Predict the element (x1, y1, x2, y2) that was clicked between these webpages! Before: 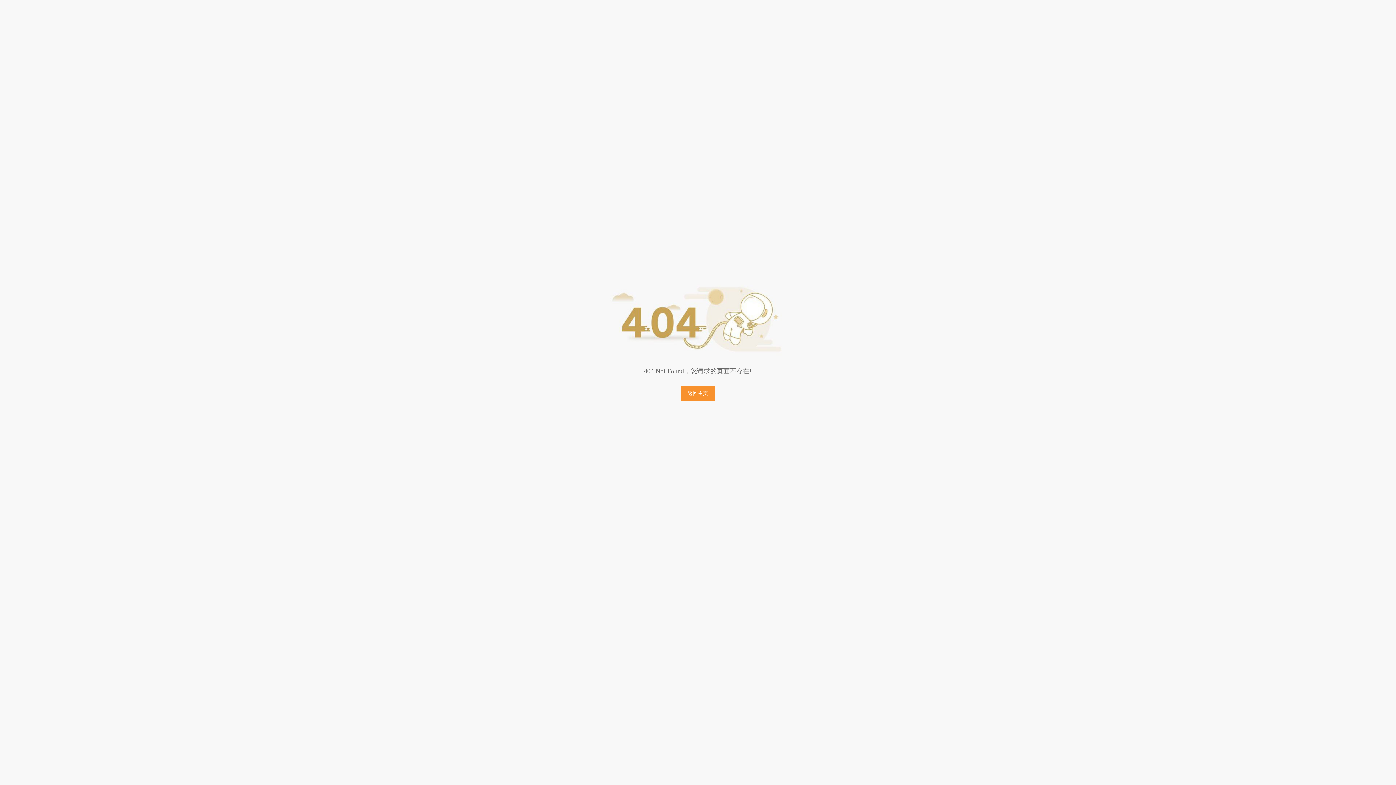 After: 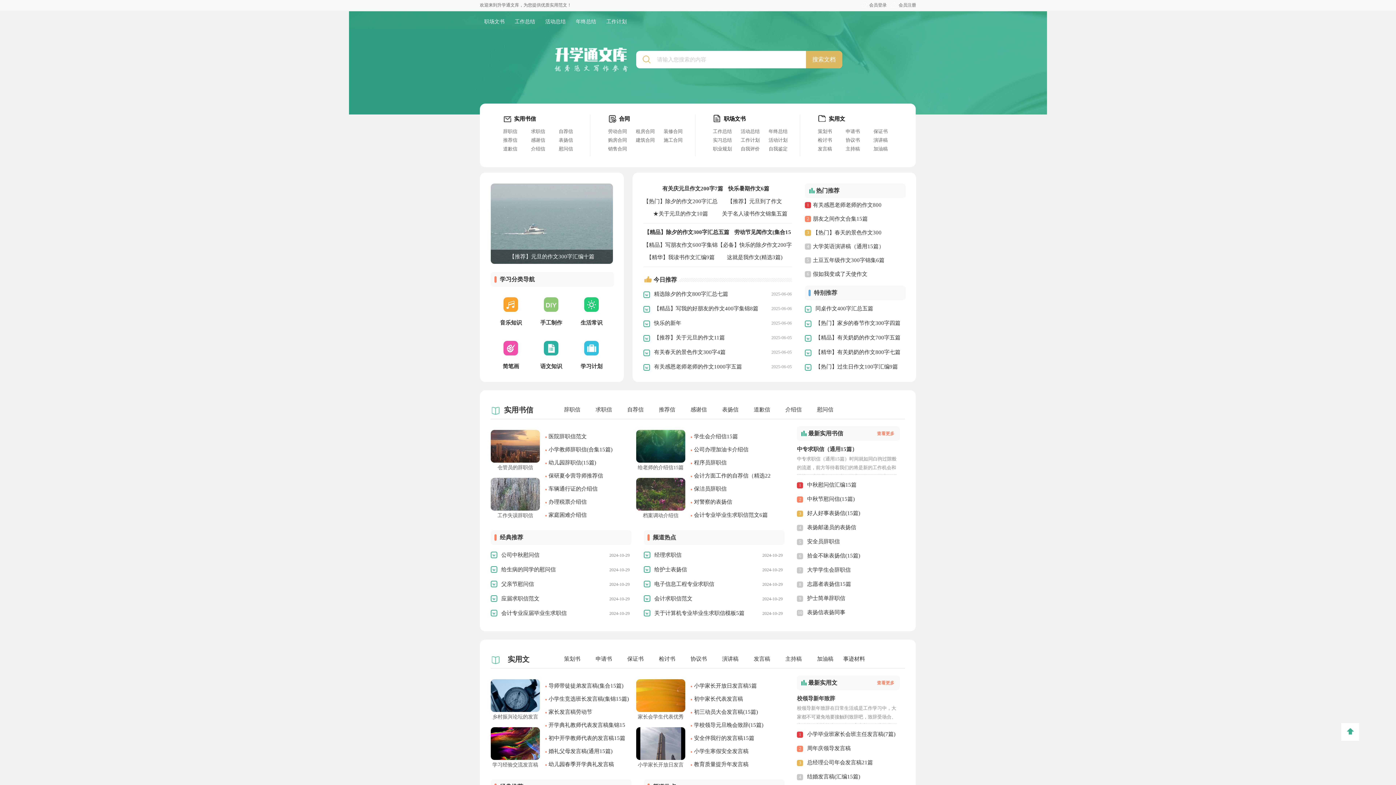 Action: label: 返回主页 bbox: (680, 386, 715, 401)